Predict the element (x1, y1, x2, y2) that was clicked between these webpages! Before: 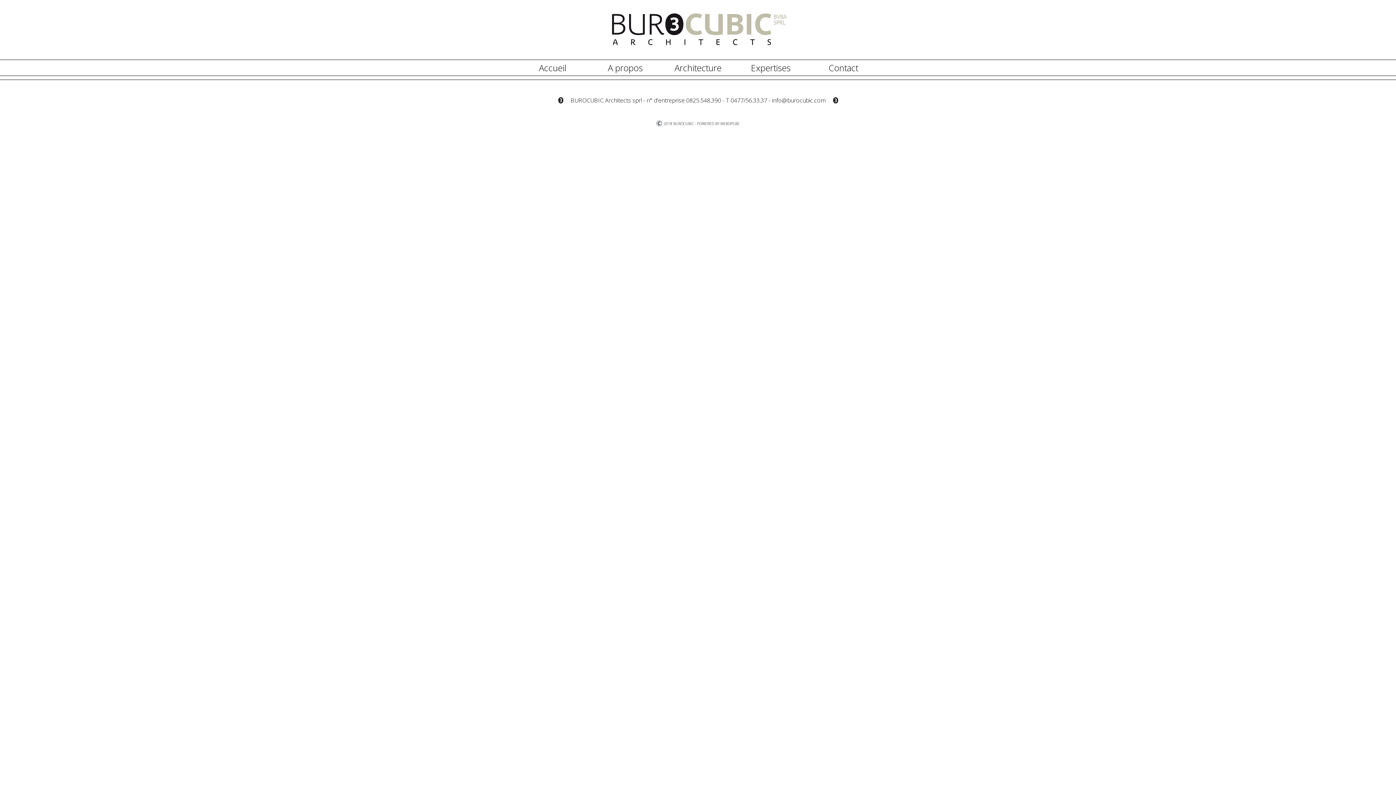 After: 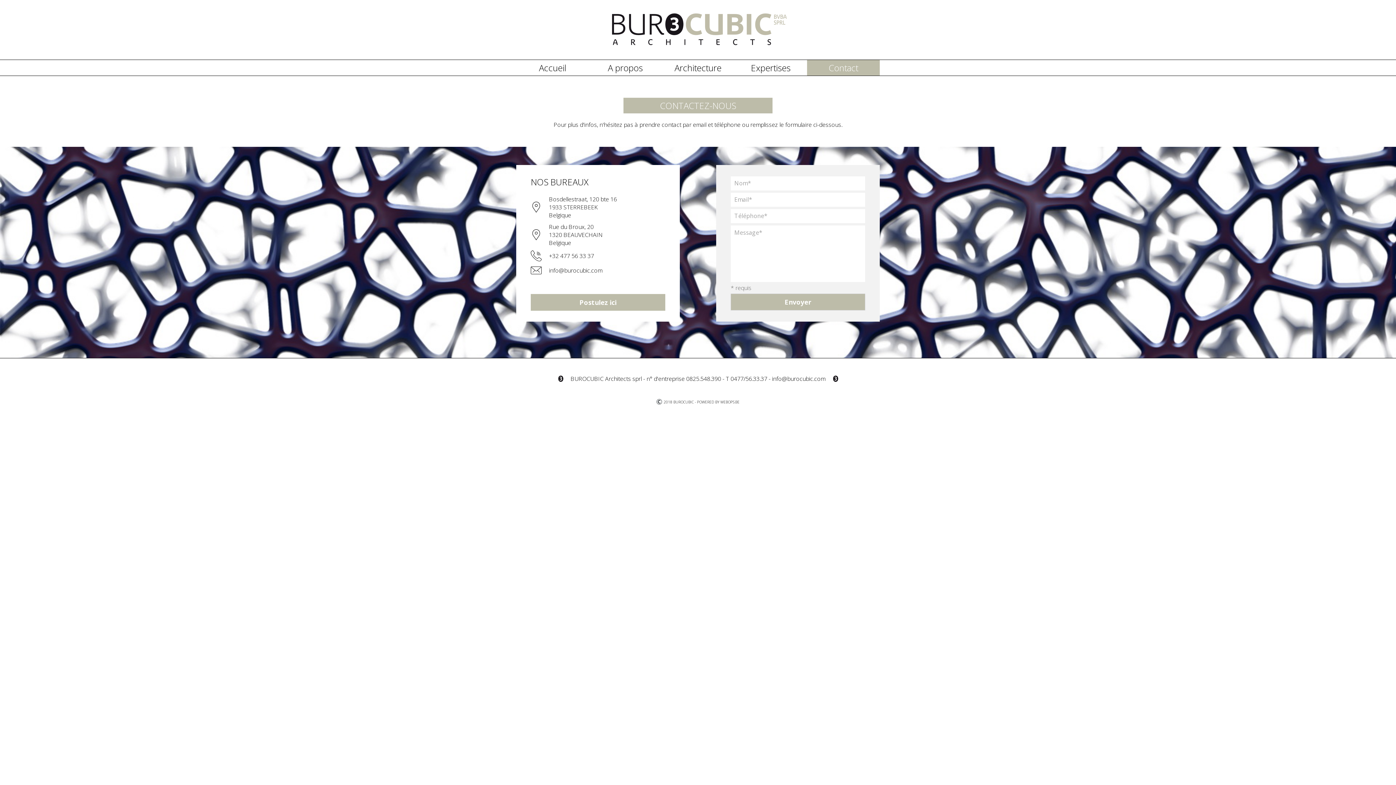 Action: label: Contact bbox: (807, 60, 880, 75)